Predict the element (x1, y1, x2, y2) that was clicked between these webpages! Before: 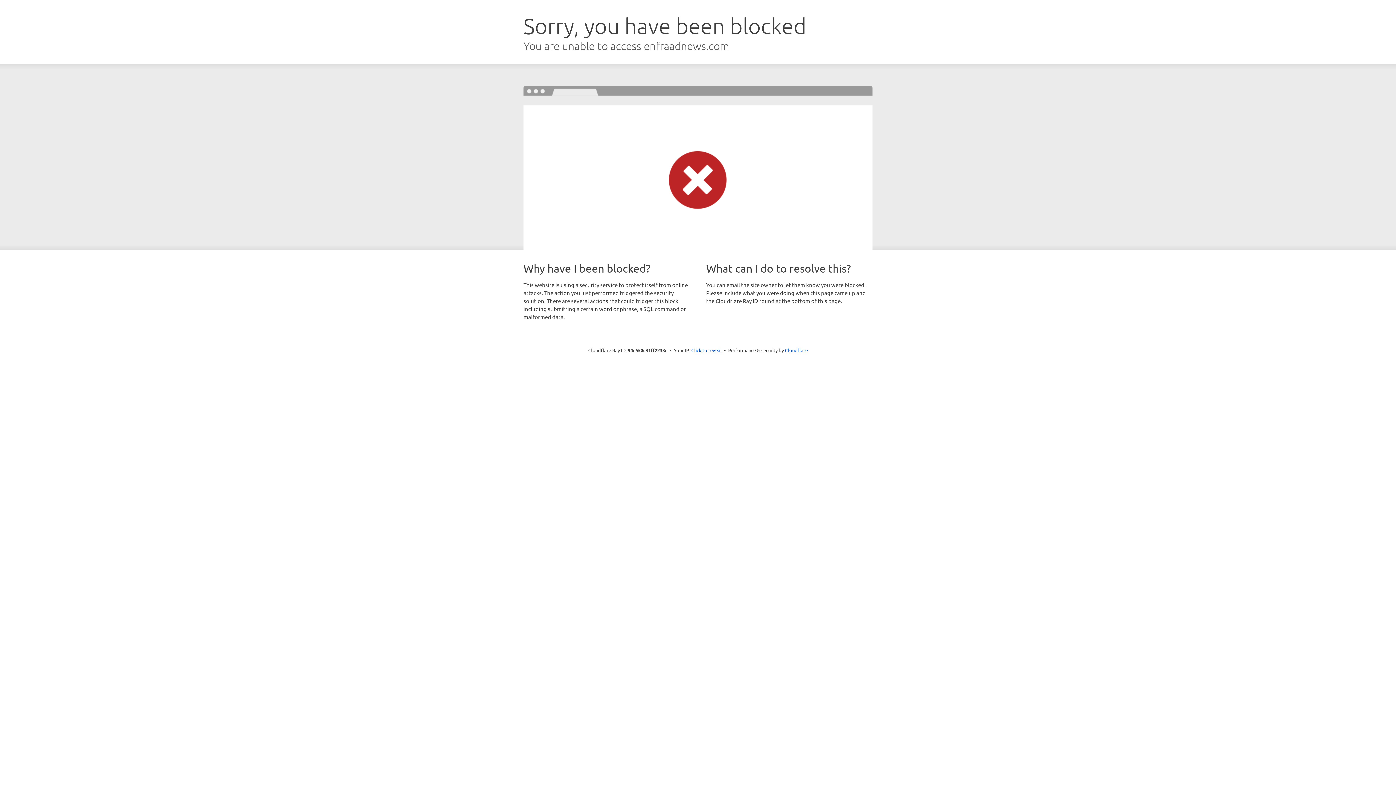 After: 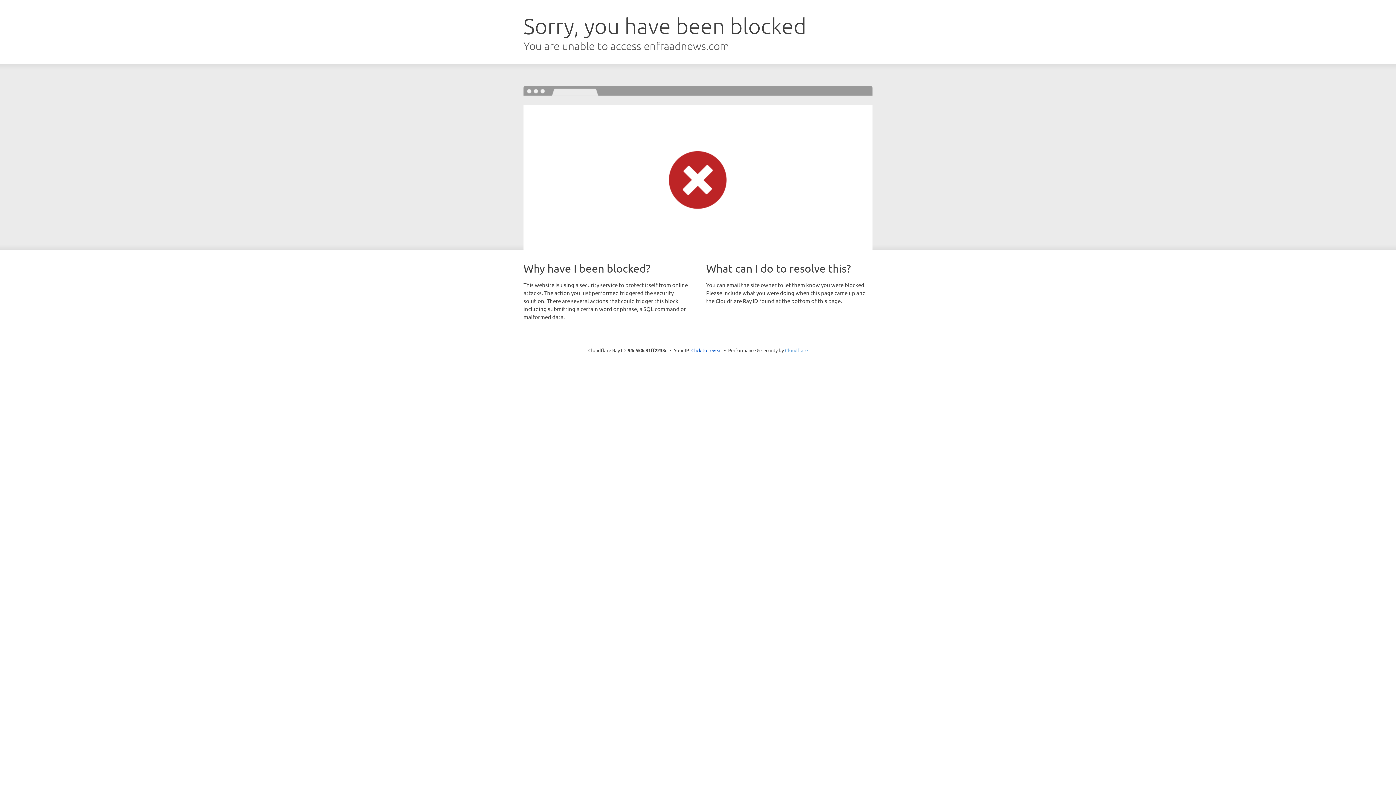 Action: bbox: (785, 347, 808, 353) label: Cloudflare